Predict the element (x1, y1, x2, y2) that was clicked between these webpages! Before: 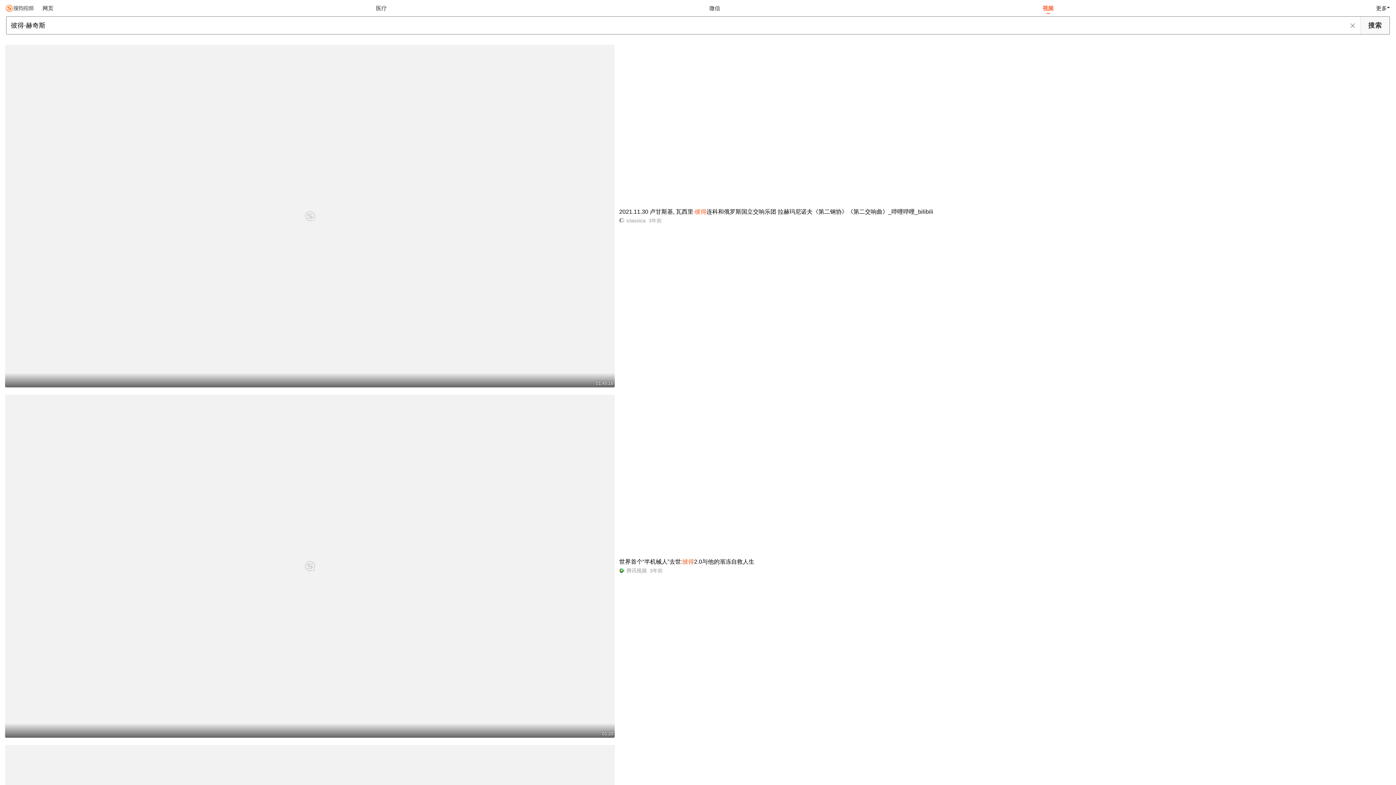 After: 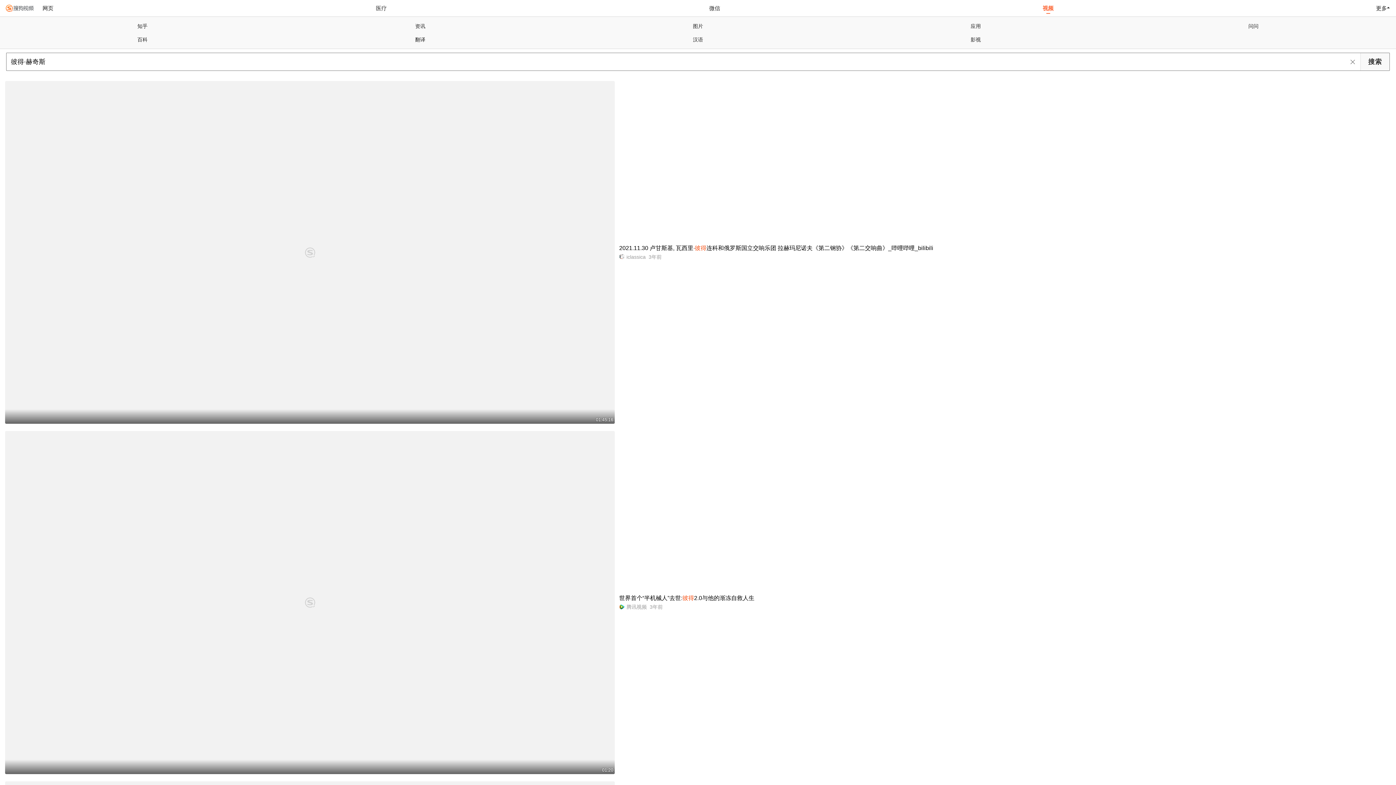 Action: bbox: (1373, 0, 1390, 16) label: 更多